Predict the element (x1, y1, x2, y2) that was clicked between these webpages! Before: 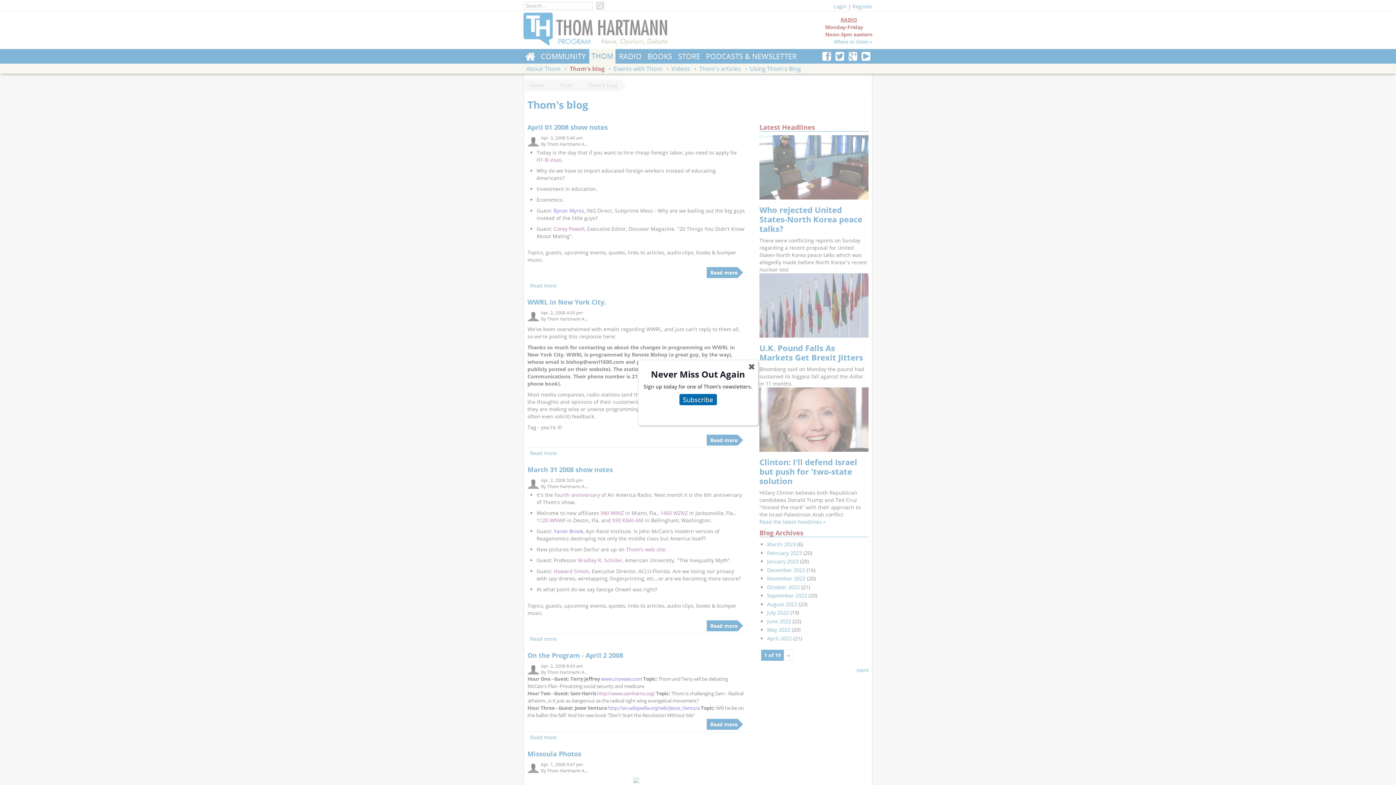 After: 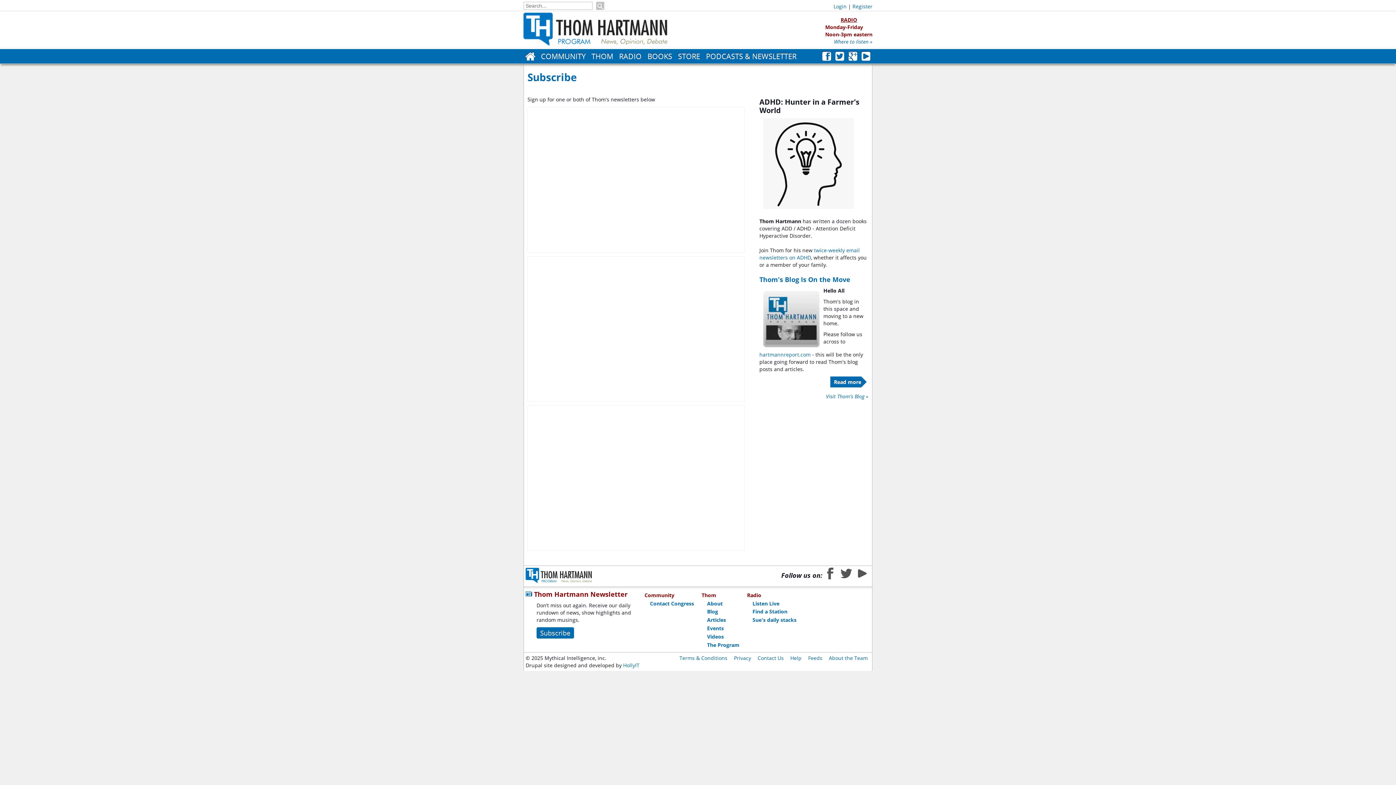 Action: bbox: (679, 394, 716, 405) label: Subscribe